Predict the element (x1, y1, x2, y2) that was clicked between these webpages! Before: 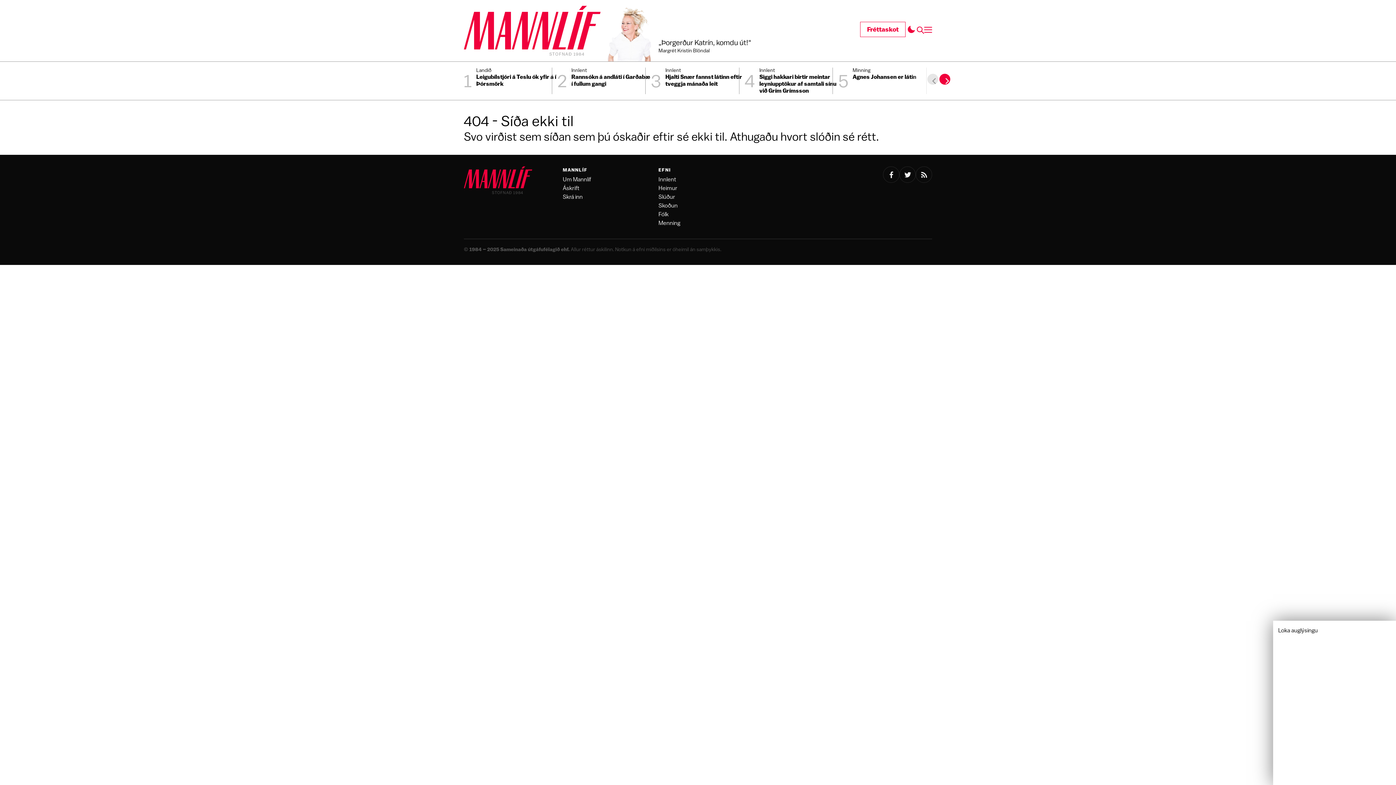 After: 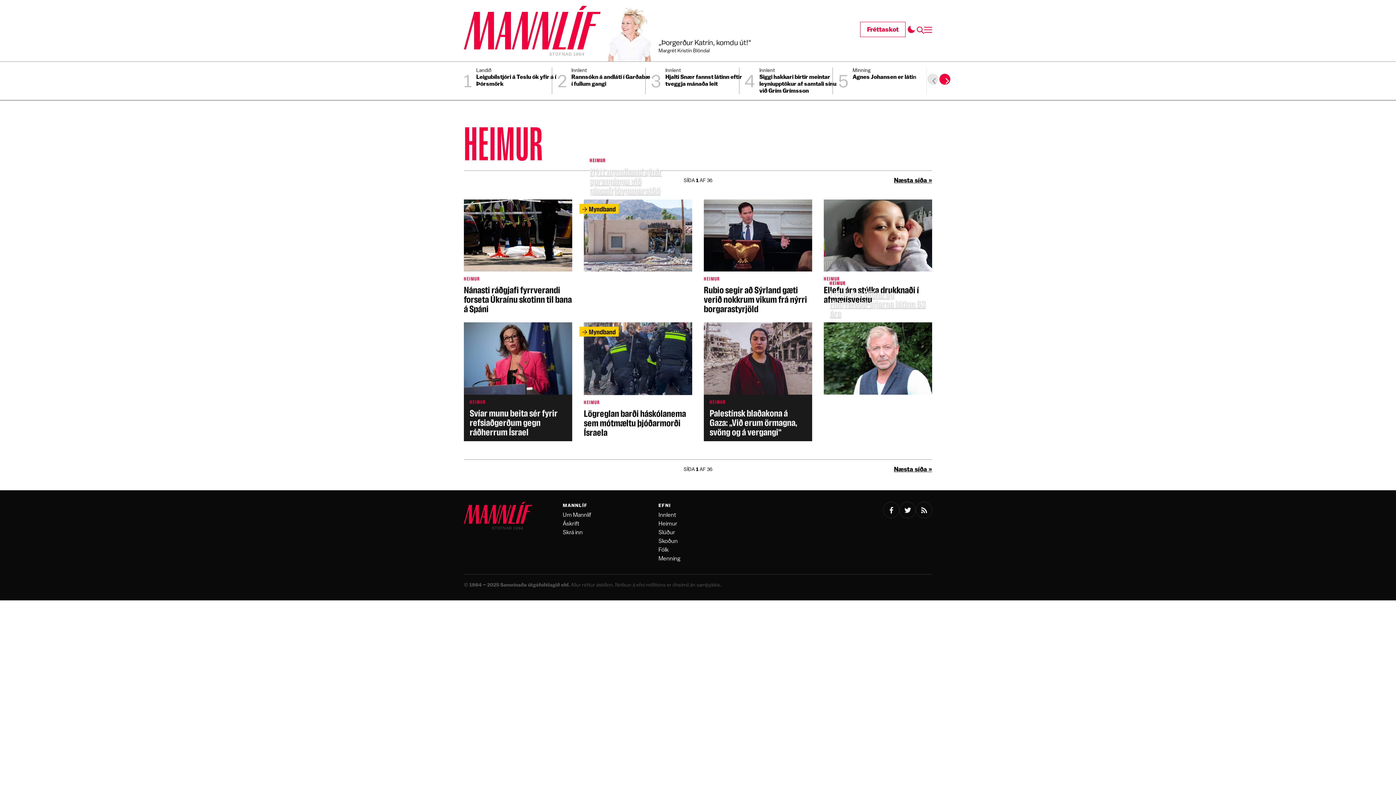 Action: label: Heimur bbox: (658, 184, 677, 191)